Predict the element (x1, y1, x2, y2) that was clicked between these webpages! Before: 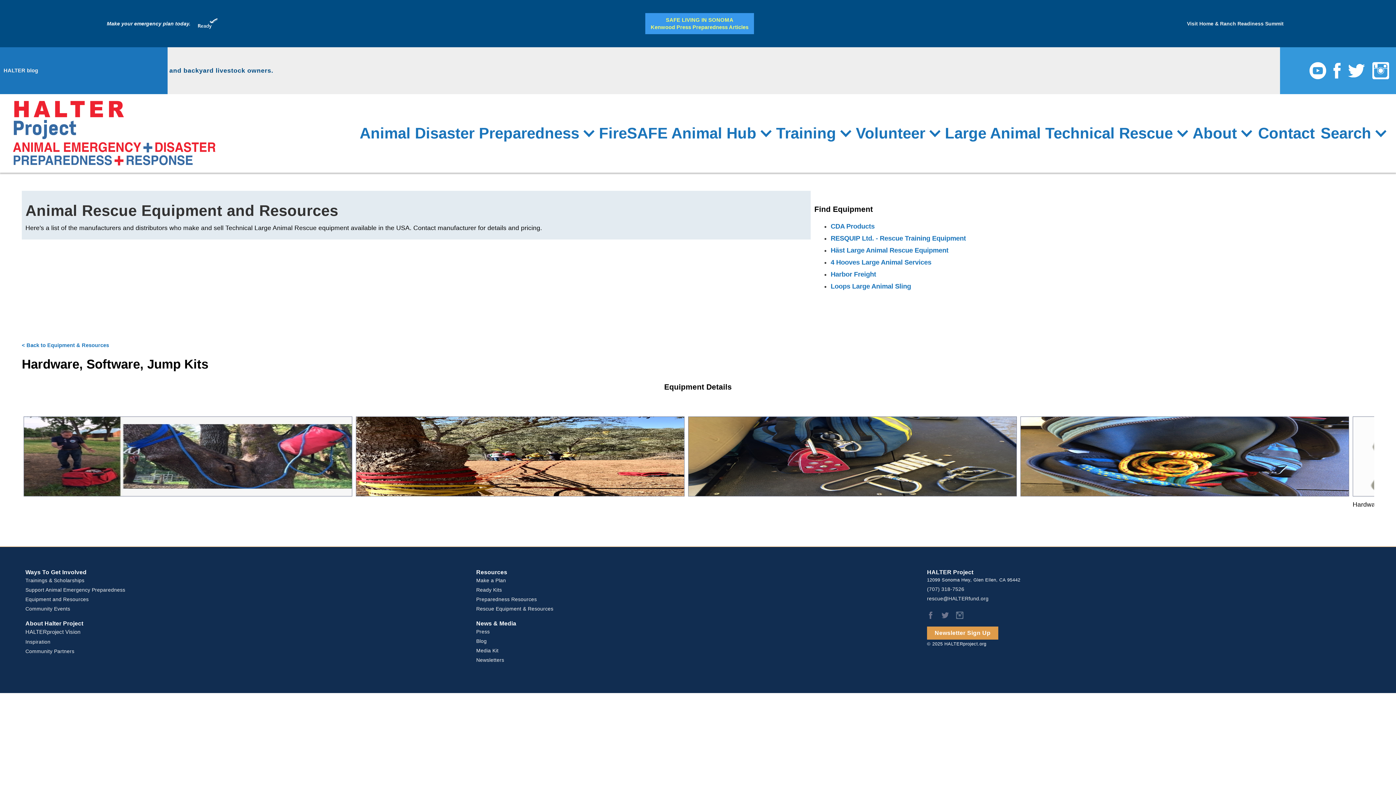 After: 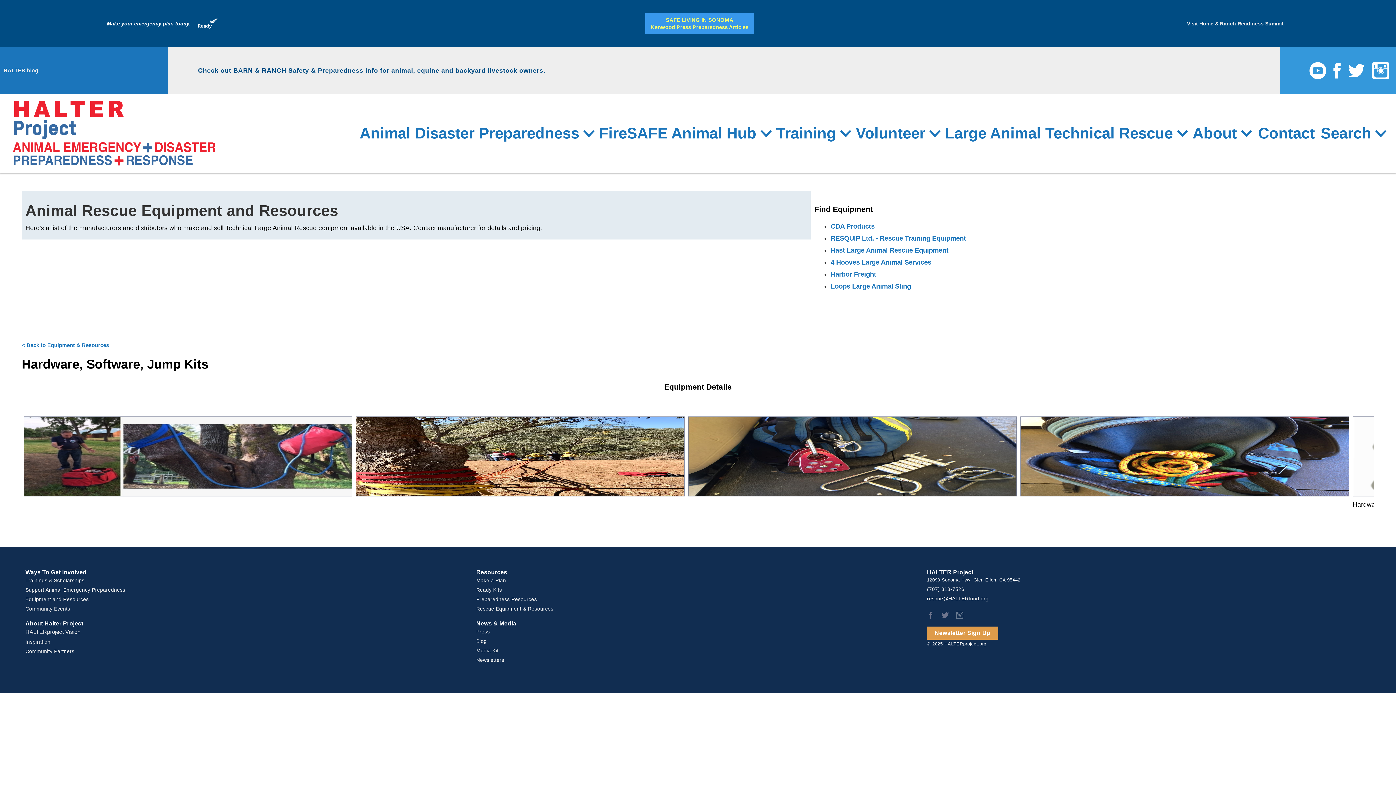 Action: label: (707) 318-7526 bbox: (927, 586, 964, 592)